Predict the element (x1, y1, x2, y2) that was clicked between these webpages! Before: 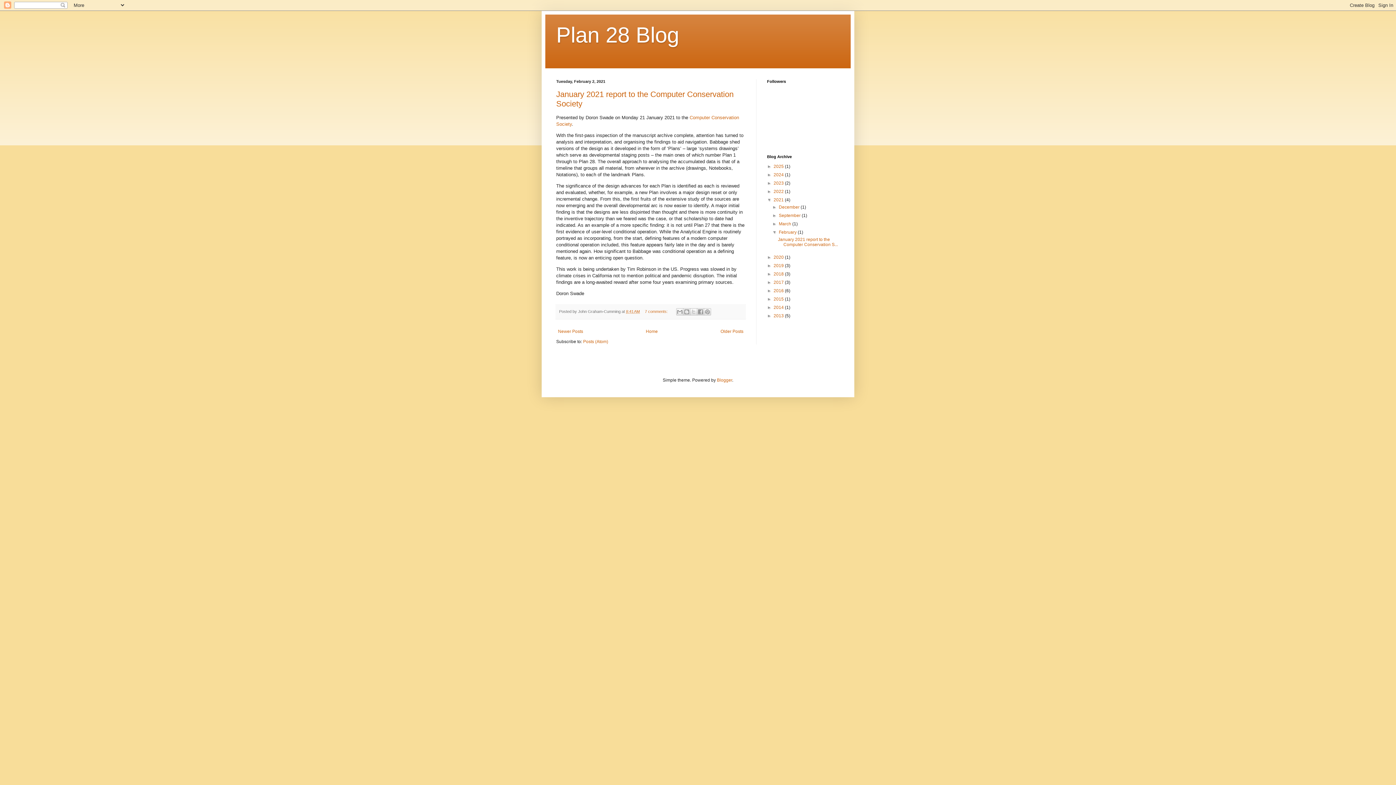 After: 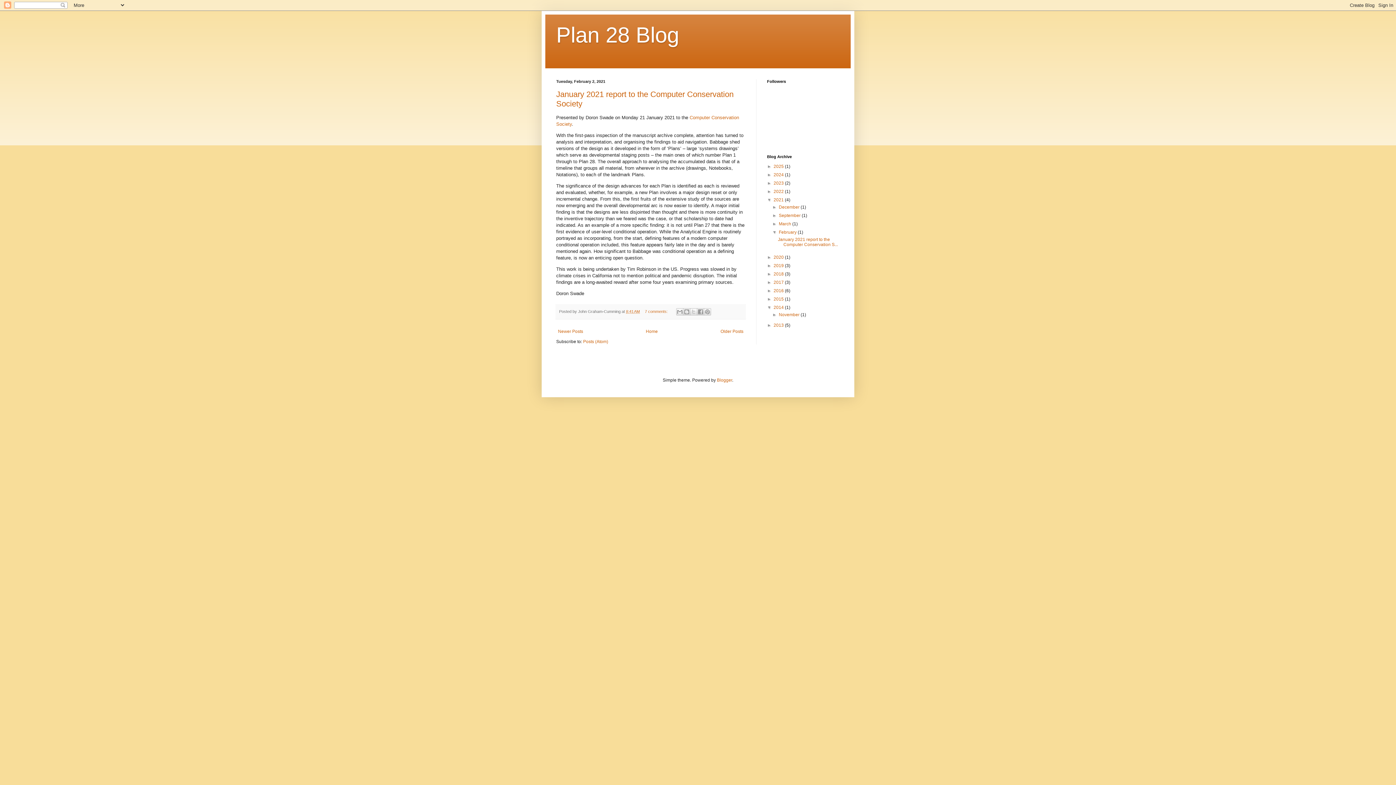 Action: label: ►   bbox: (767, 305, 773, 310)